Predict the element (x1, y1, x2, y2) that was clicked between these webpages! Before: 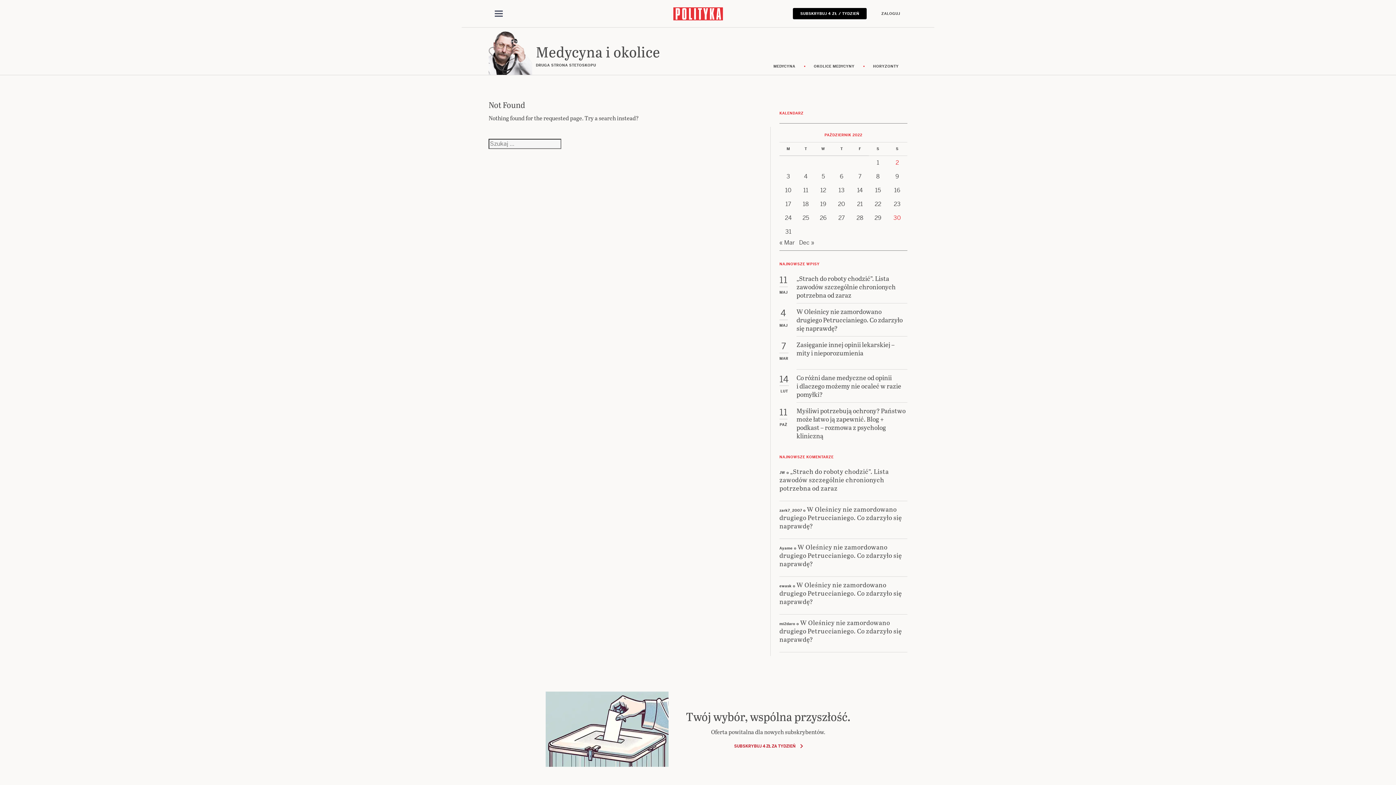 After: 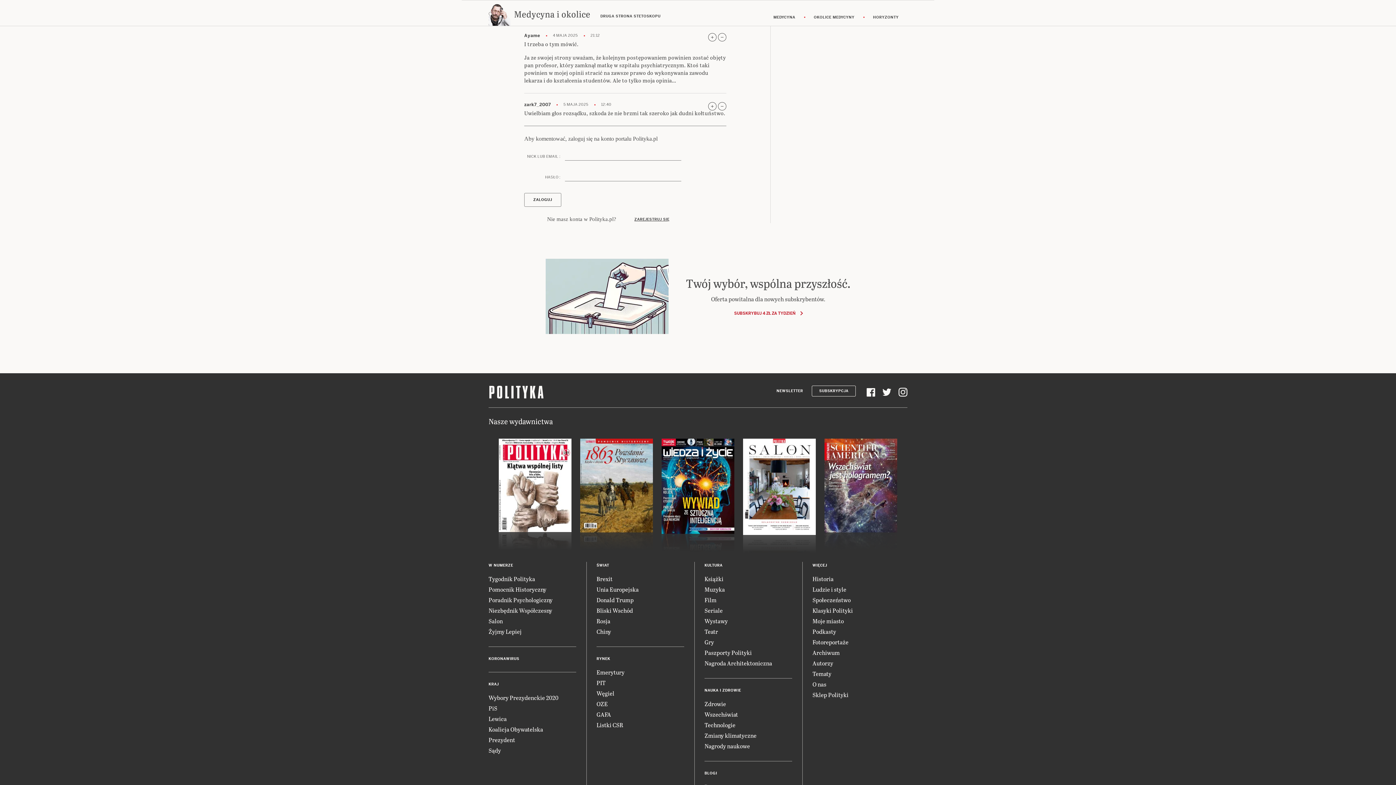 Action: label: W Oleśnicy nie zamordowano drugiego Petruccianiego. Co zdarzyło się naprawdę? bbox: (779, 580, 902, 606)